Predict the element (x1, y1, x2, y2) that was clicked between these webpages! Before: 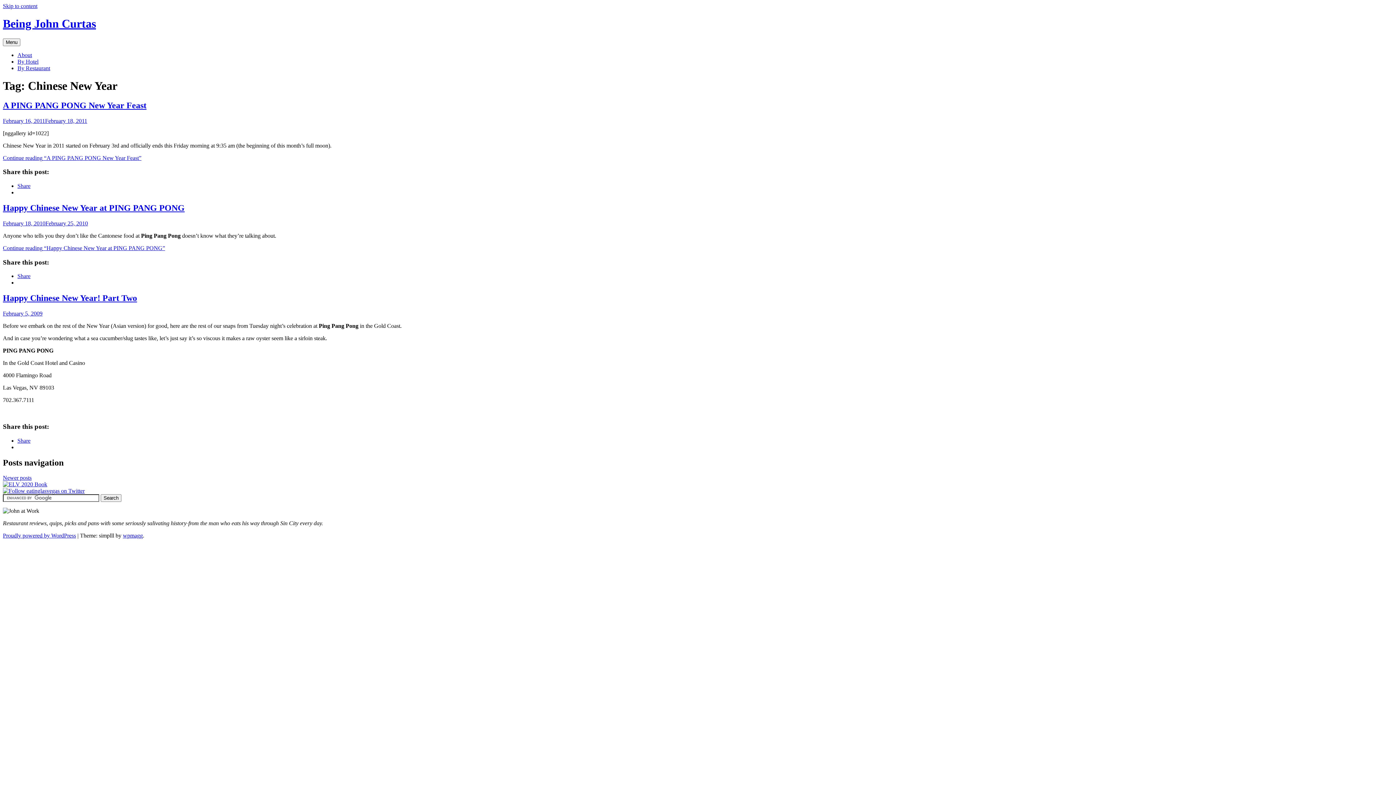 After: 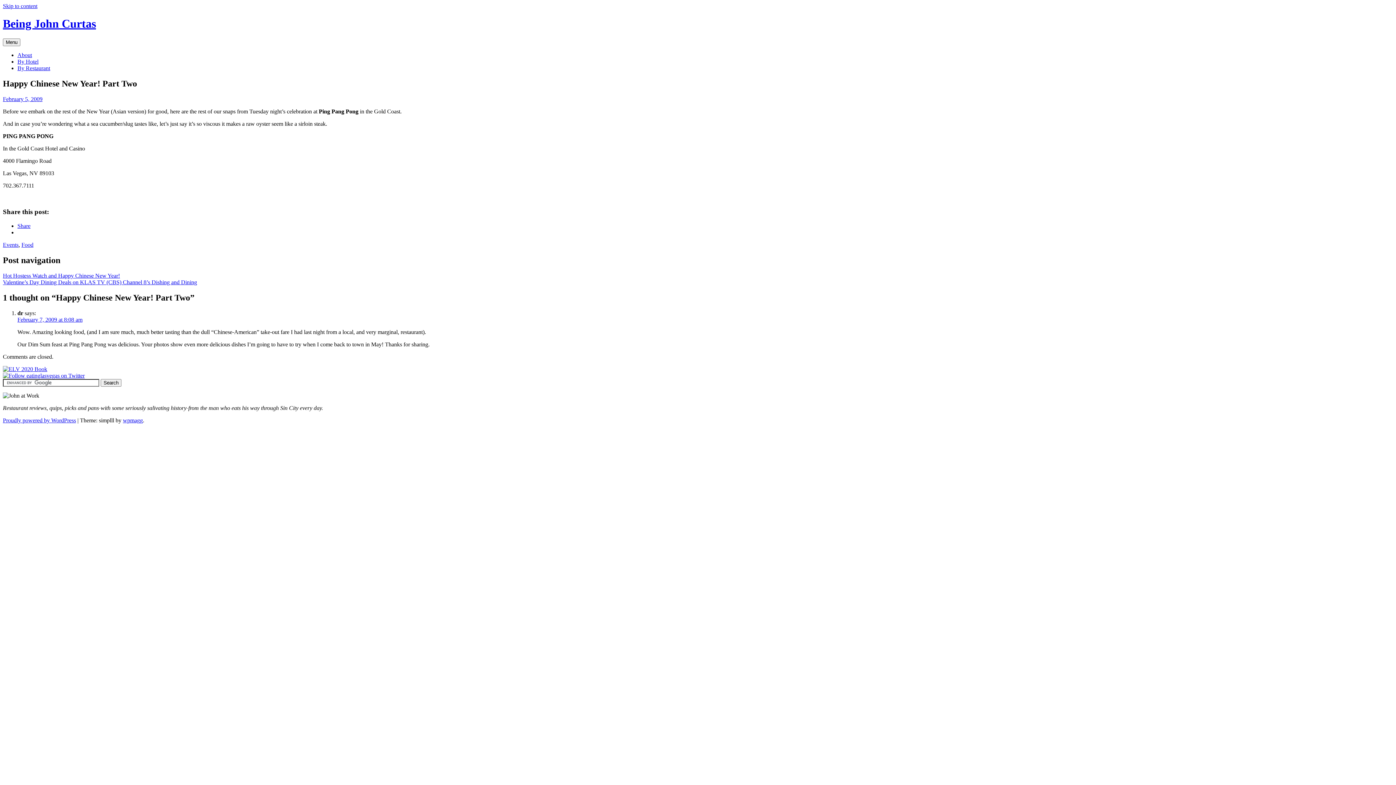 Action: label: Happy Chinese New Year! Part Two bbox: (2, 293, 137, 303)